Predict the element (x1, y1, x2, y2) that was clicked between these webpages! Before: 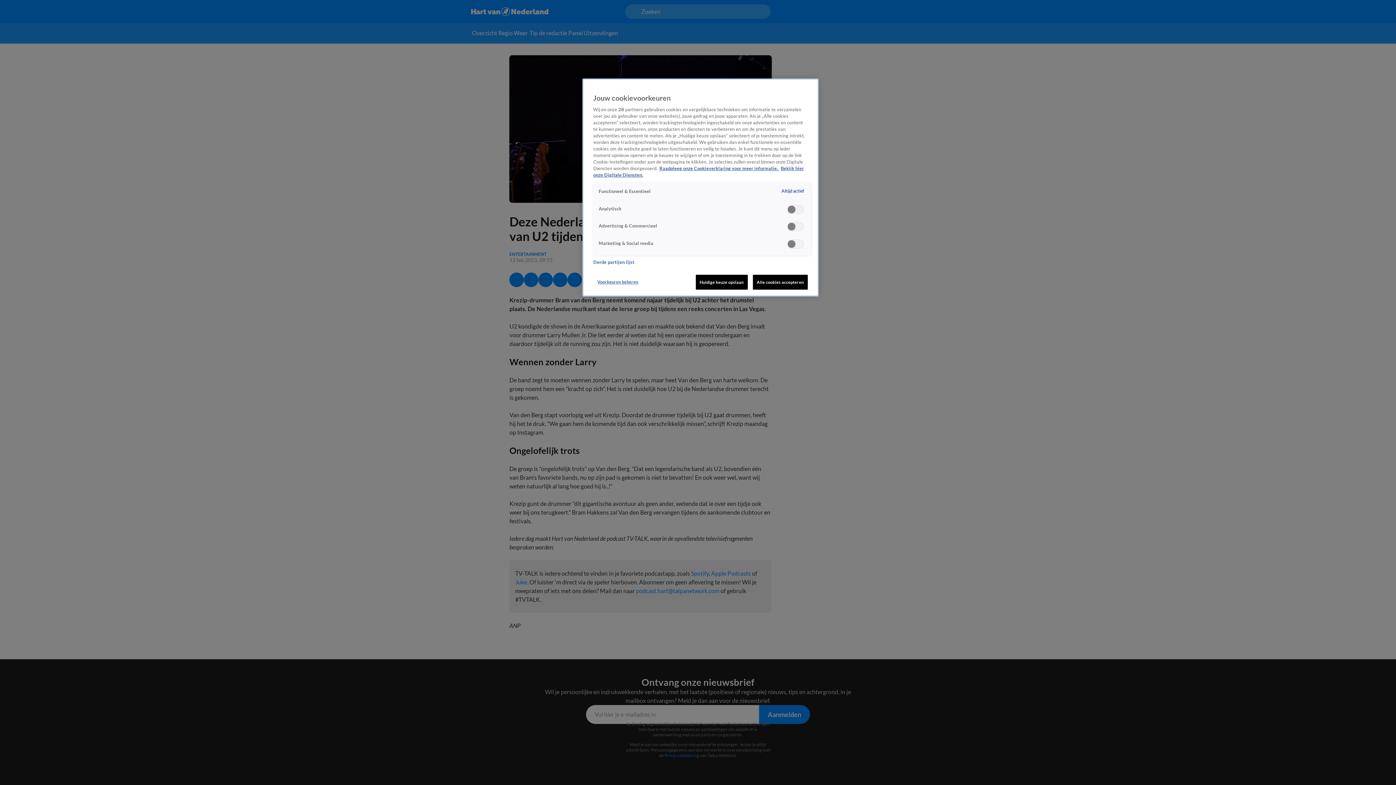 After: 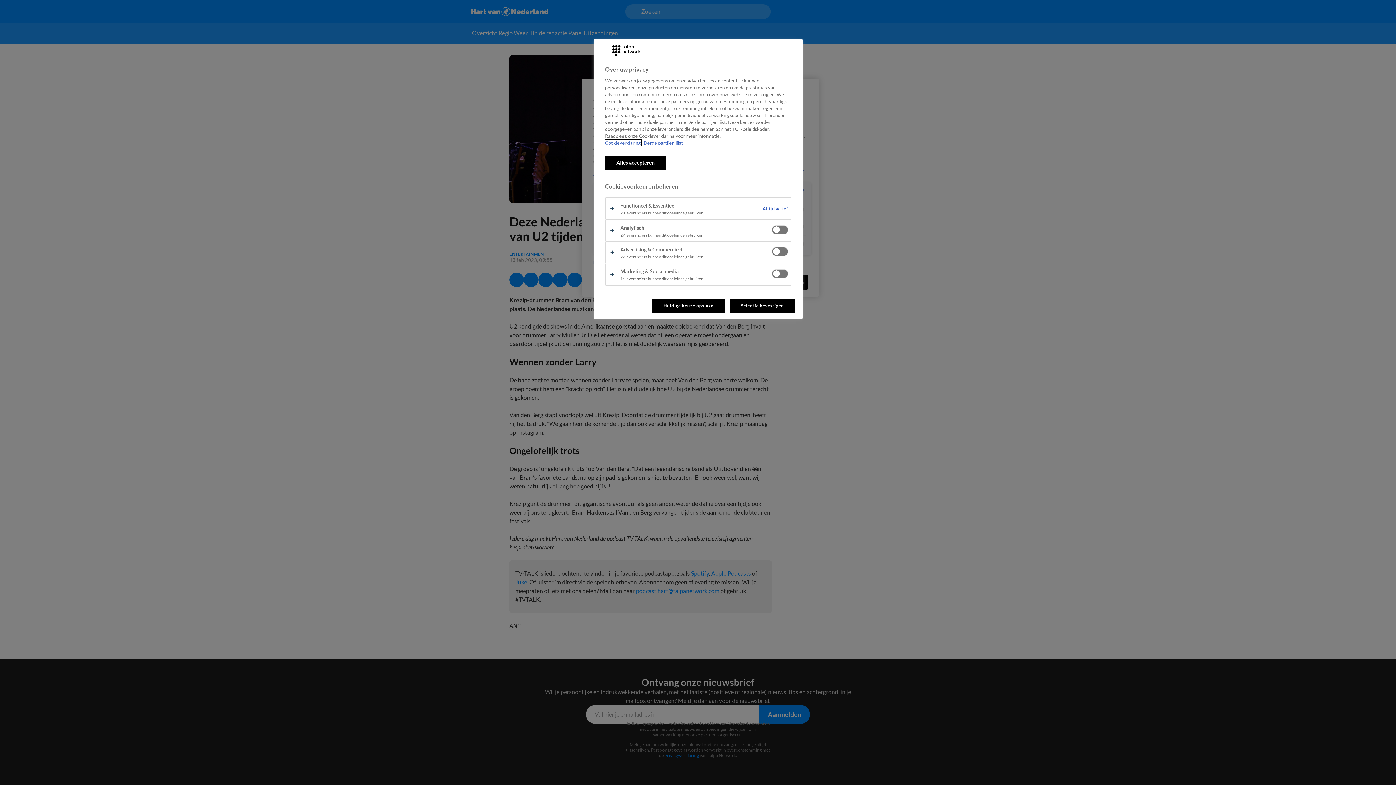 Action: label: Voorkeuren beheren bbox: (593, 274, 642, 288)